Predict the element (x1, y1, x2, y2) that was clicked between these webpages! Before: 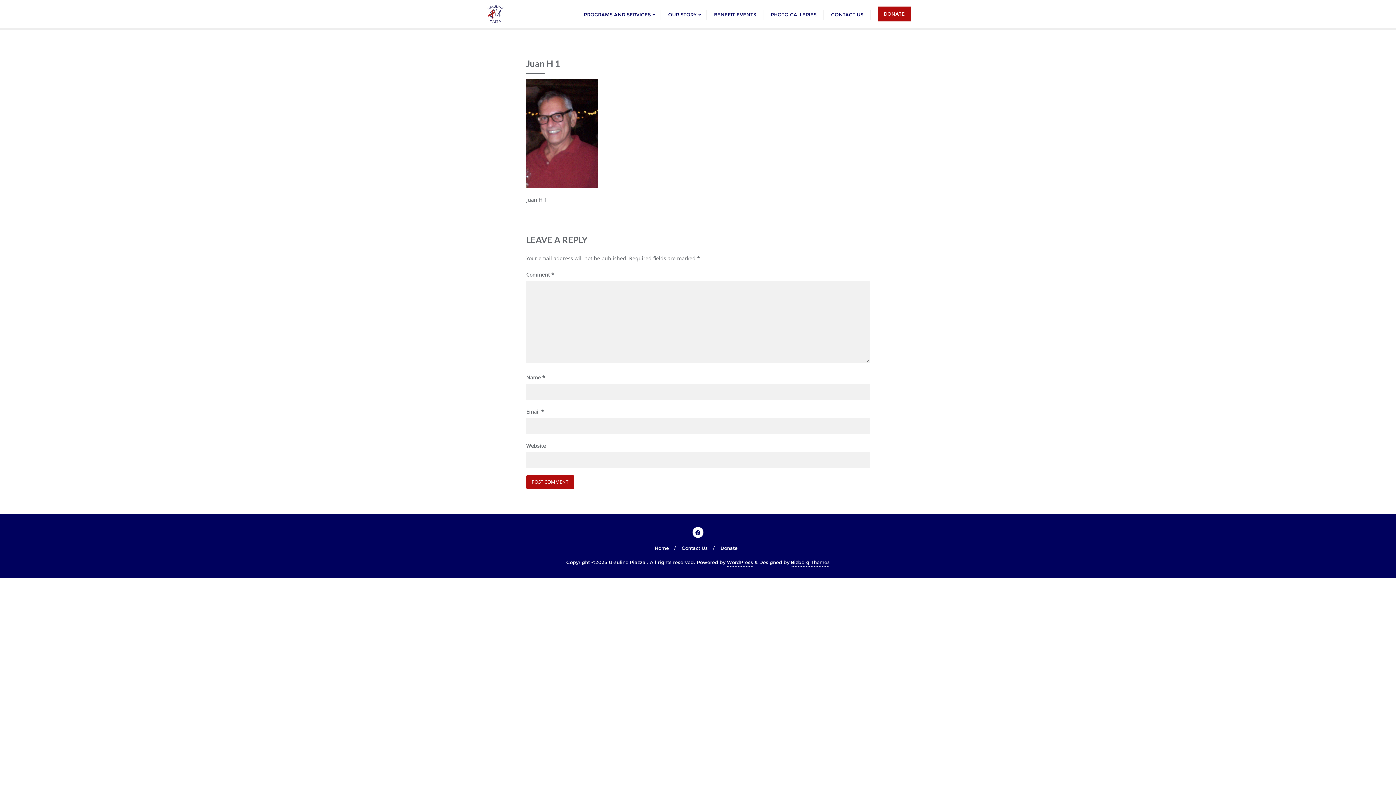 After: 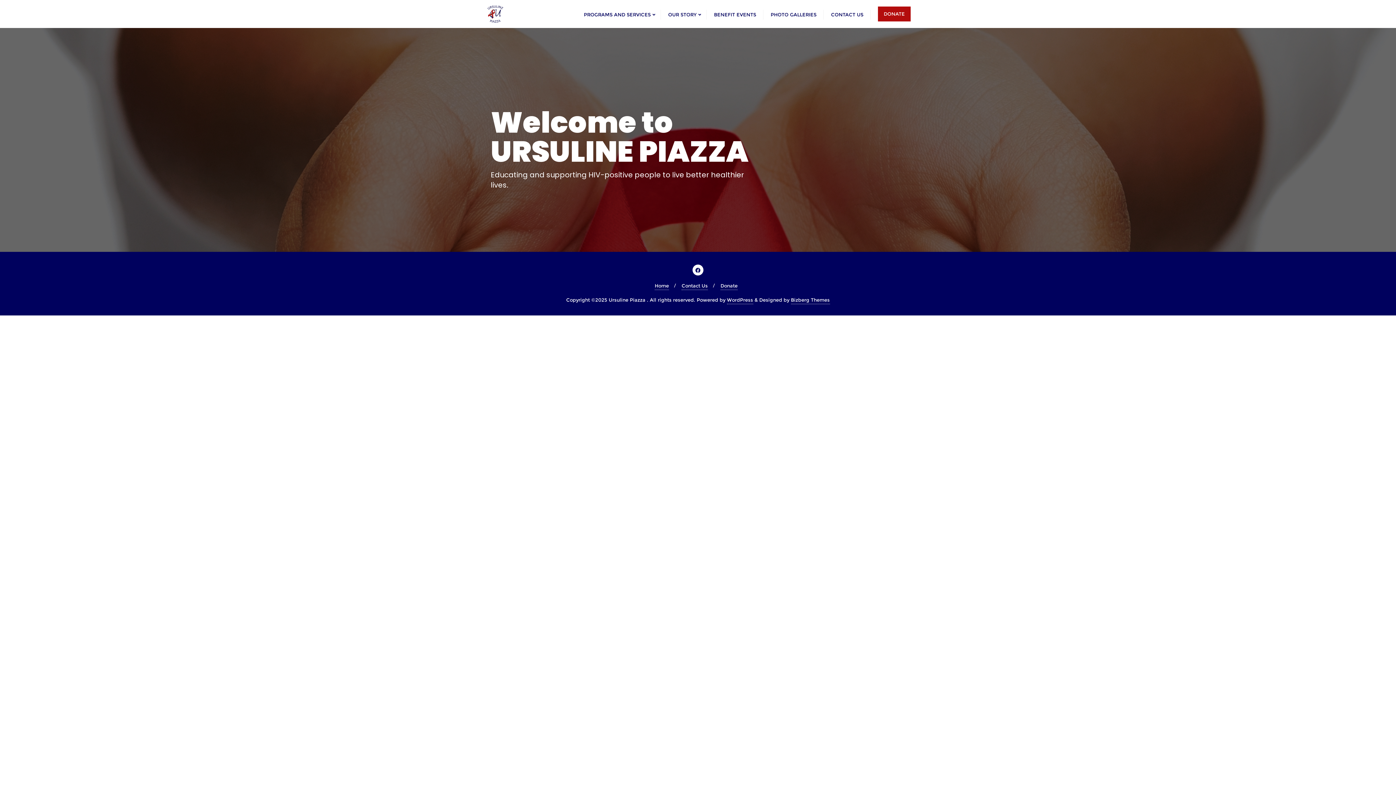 Action: label: Home bbox: (654, 544, 669, 552)